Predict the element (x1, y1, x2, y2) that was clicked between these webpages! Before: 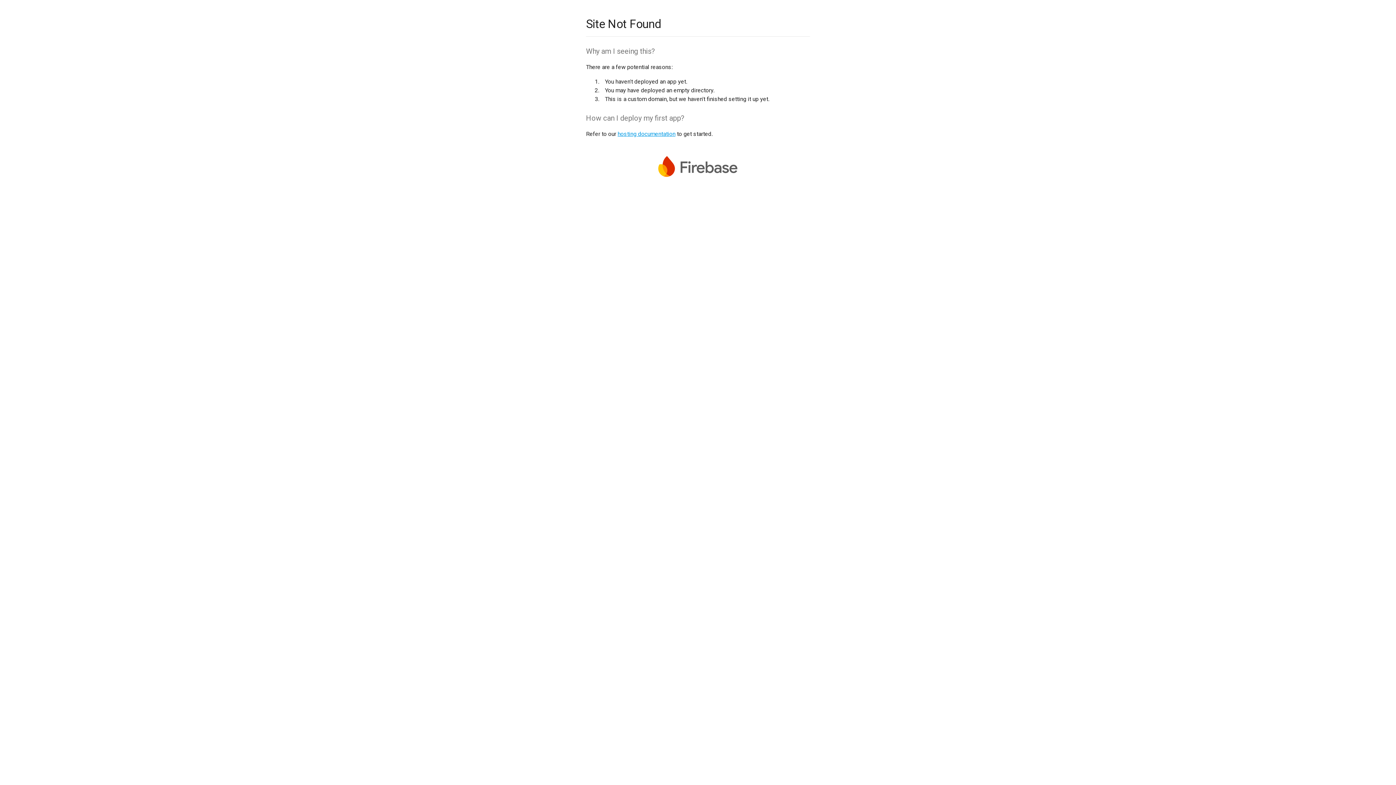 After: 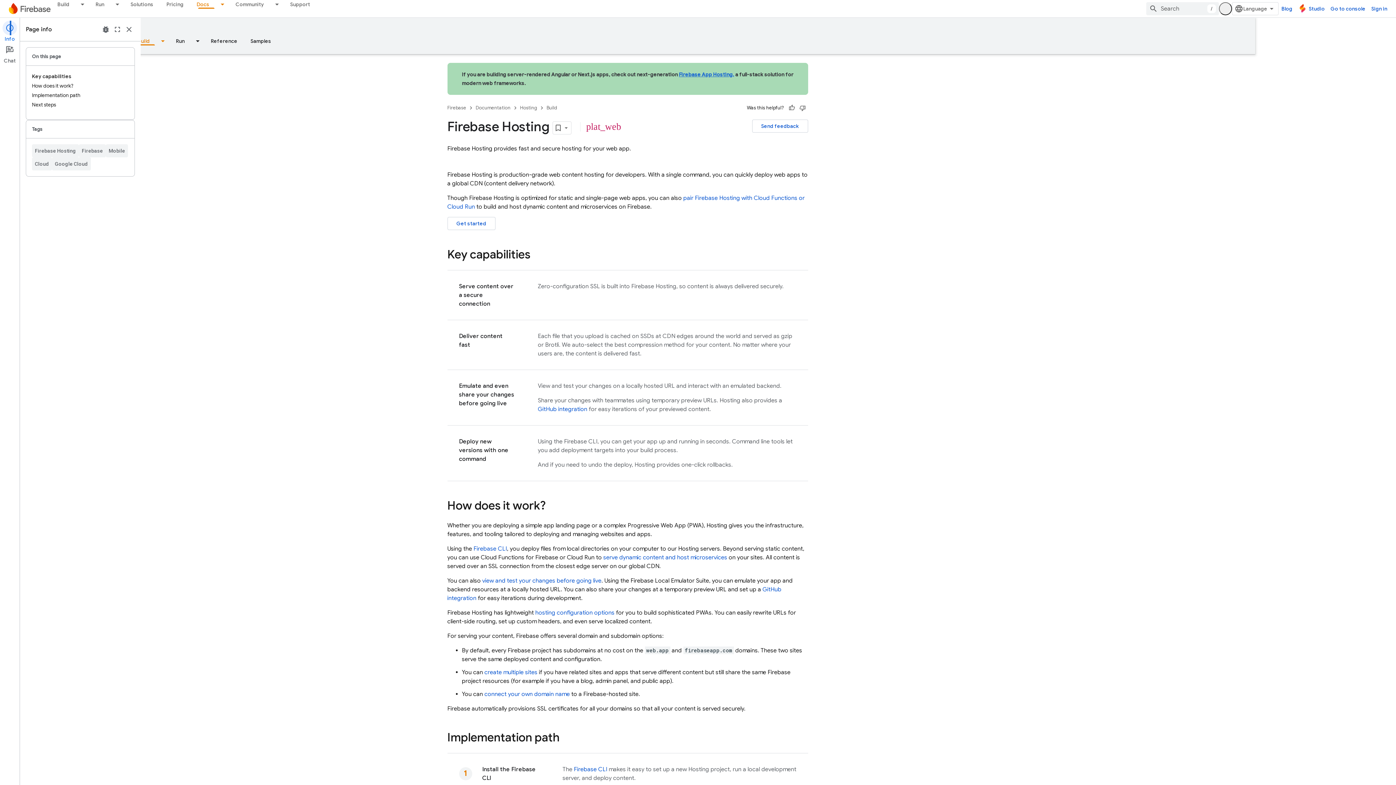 Action: label: hosting documentation bbox: (617, 130, 675, 137)